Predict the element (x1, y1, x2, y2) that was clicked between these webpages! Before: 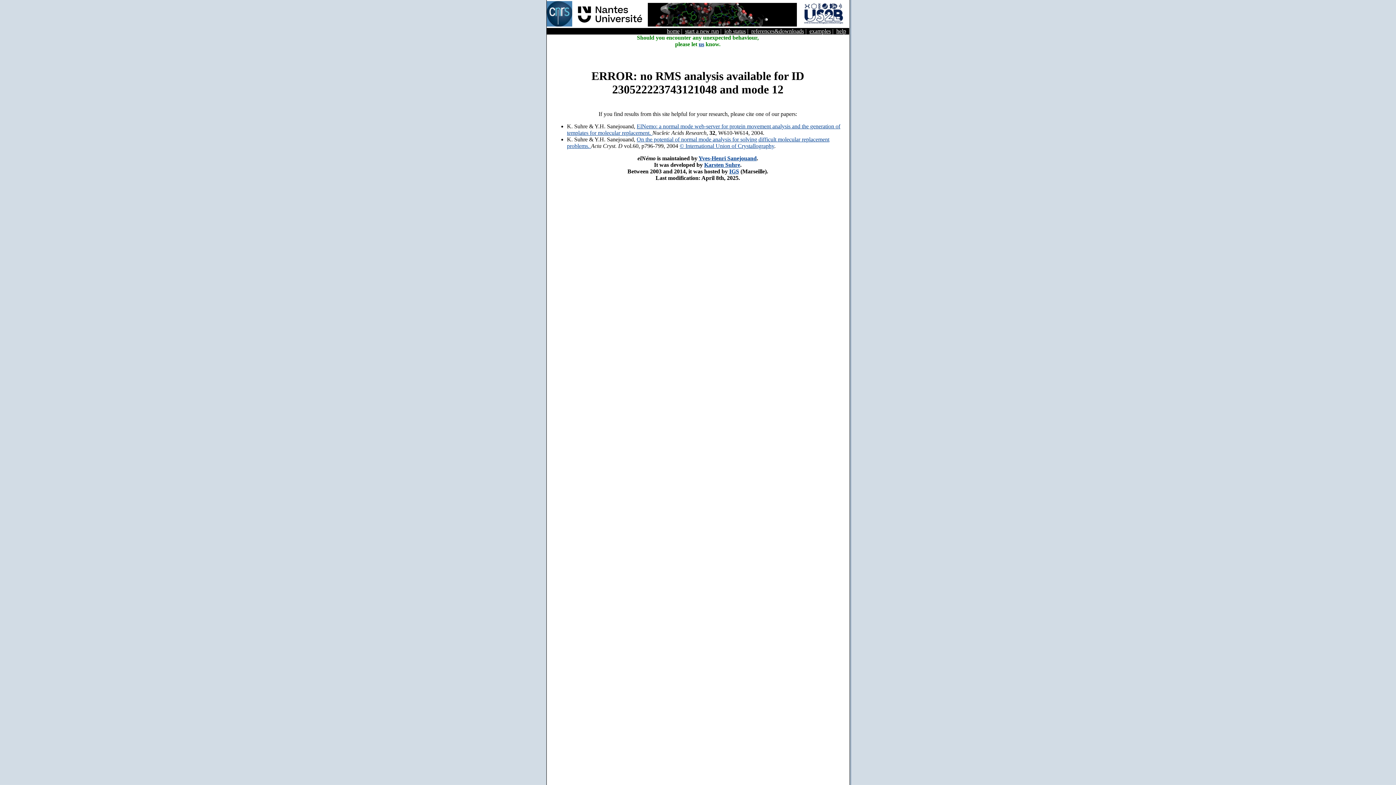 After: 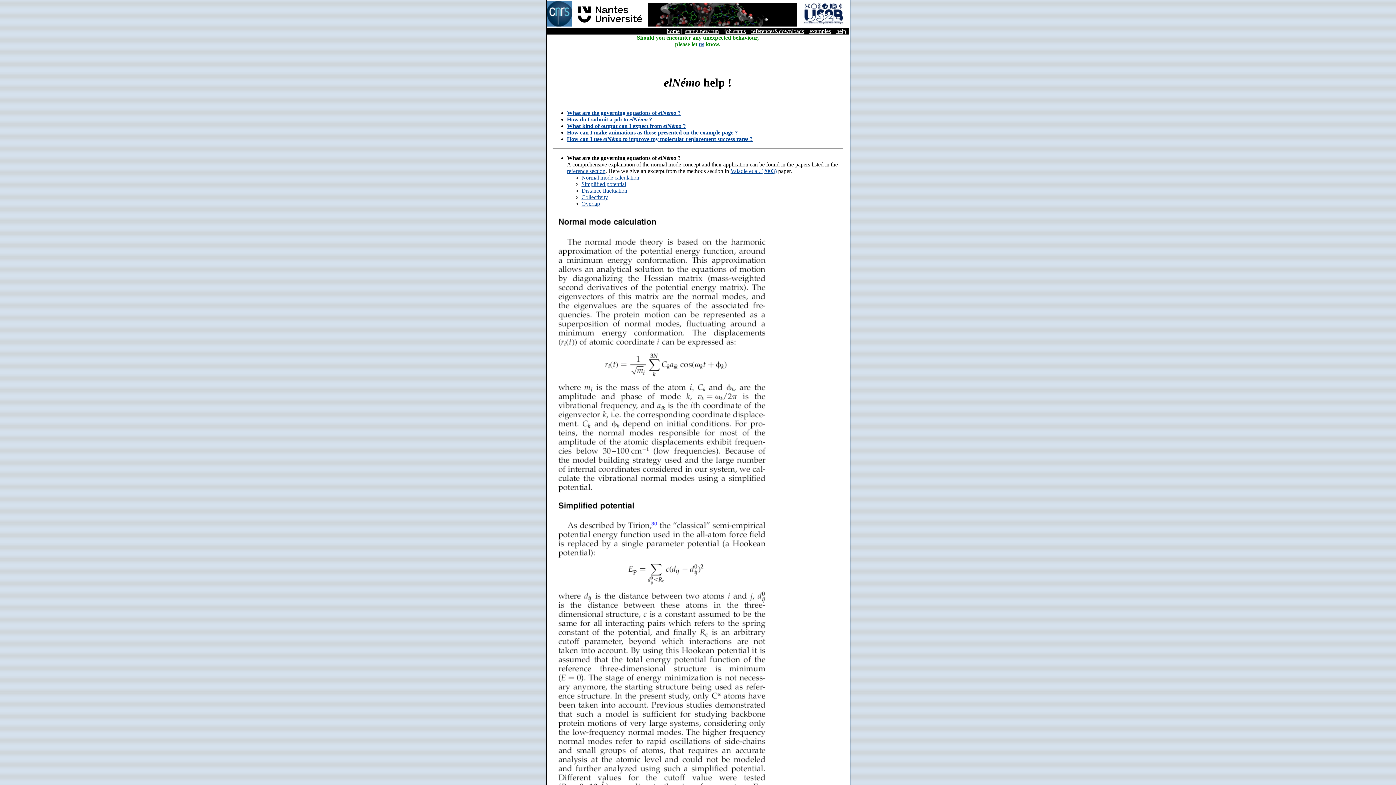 Action: label: help bbox: (836, 28, 846, 34)